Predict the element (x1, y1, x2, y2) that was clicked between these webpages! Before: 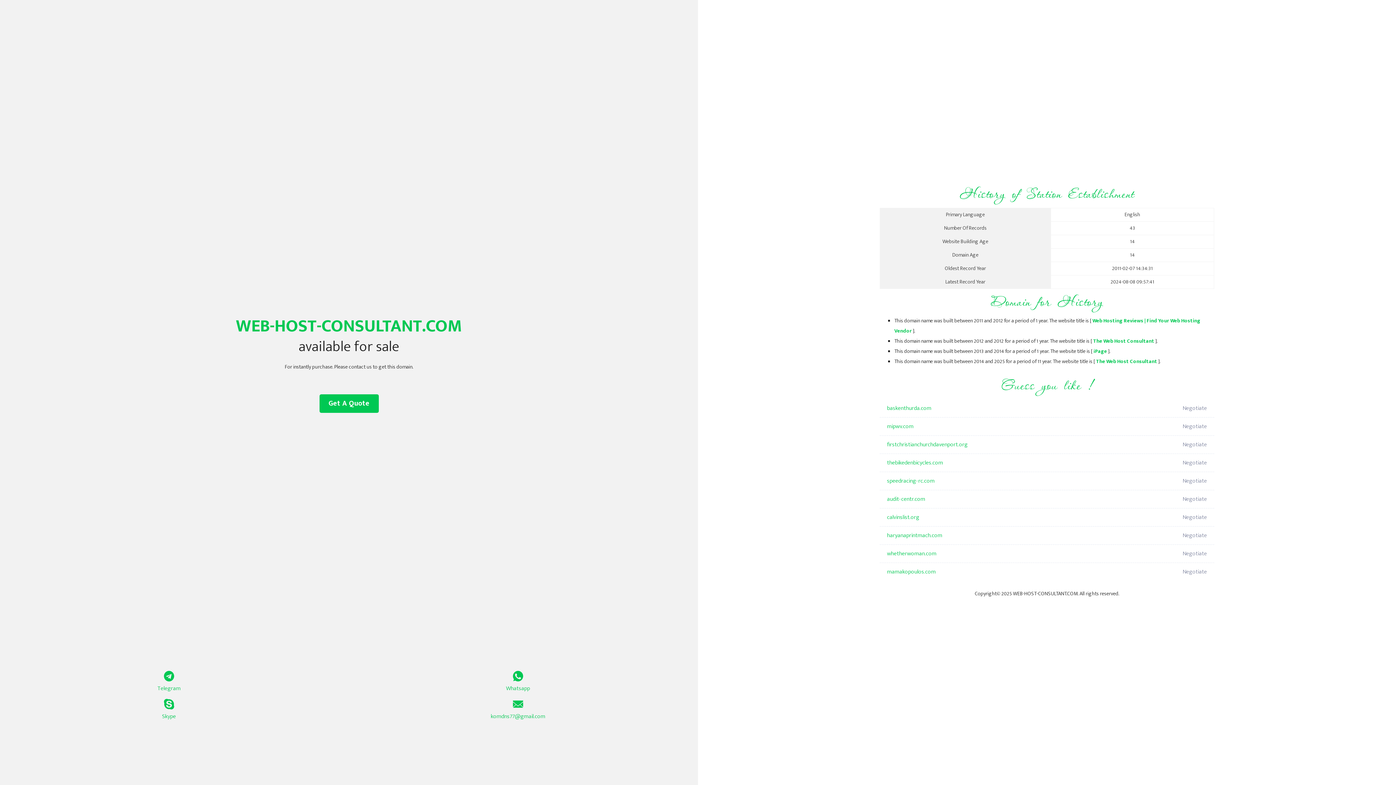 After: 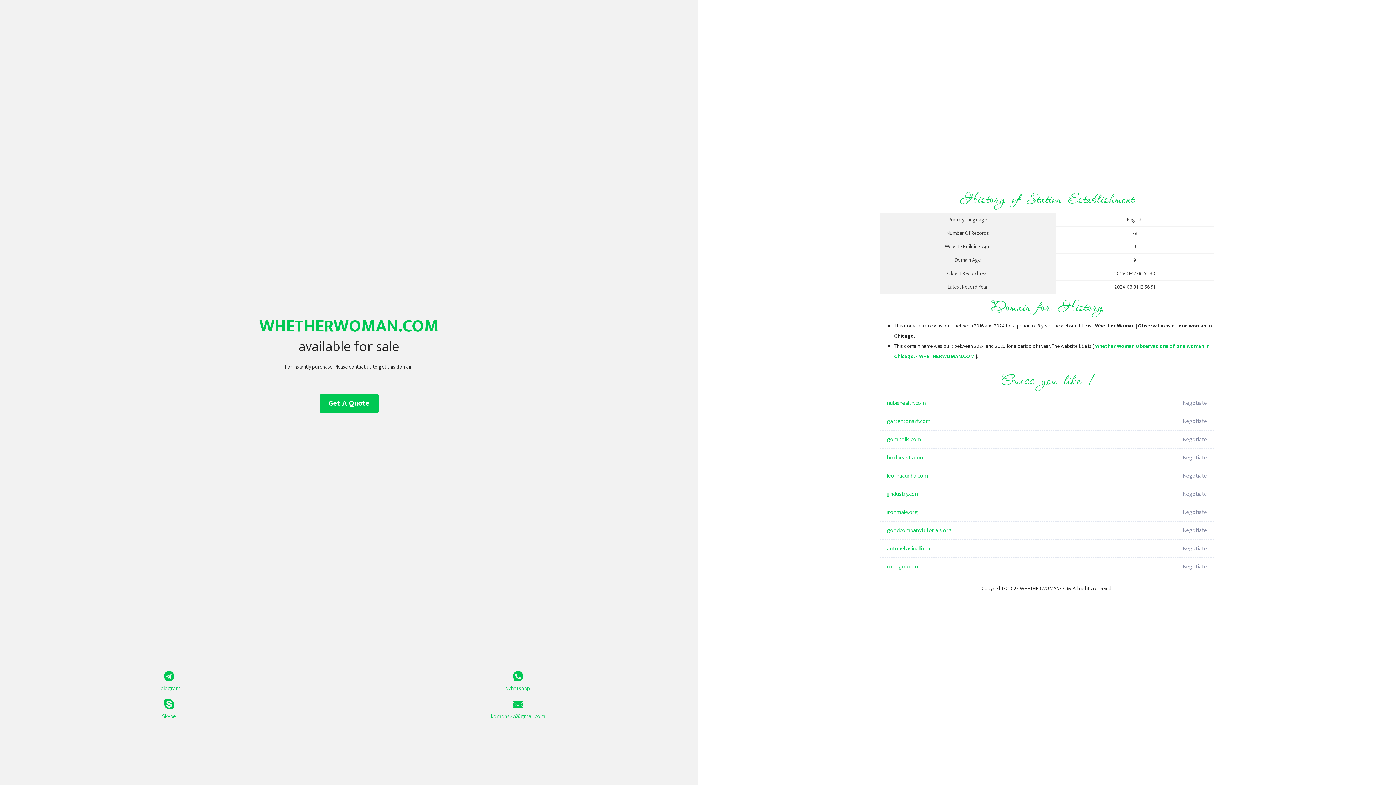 Action: label: whetherwoman.com bbox: (887, 545, 1098, 563)